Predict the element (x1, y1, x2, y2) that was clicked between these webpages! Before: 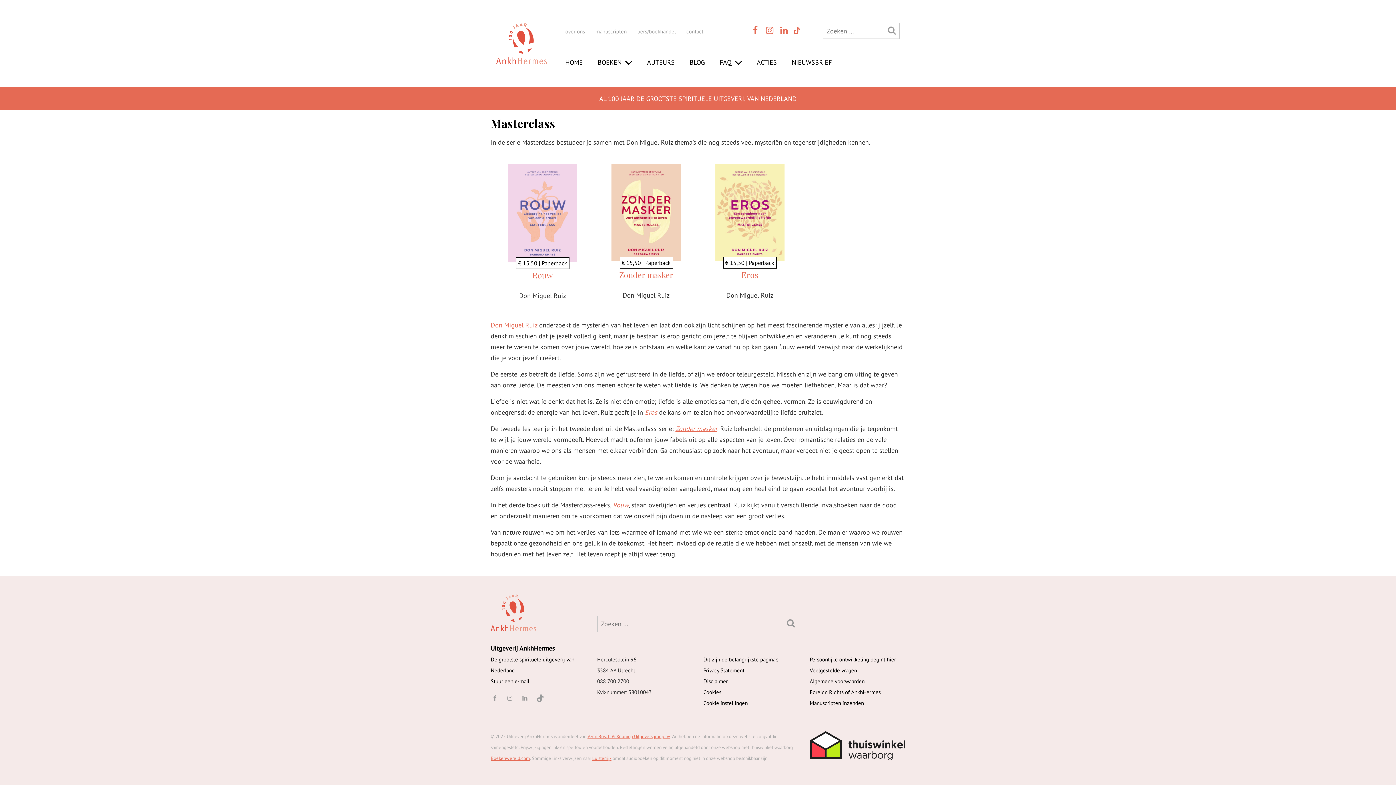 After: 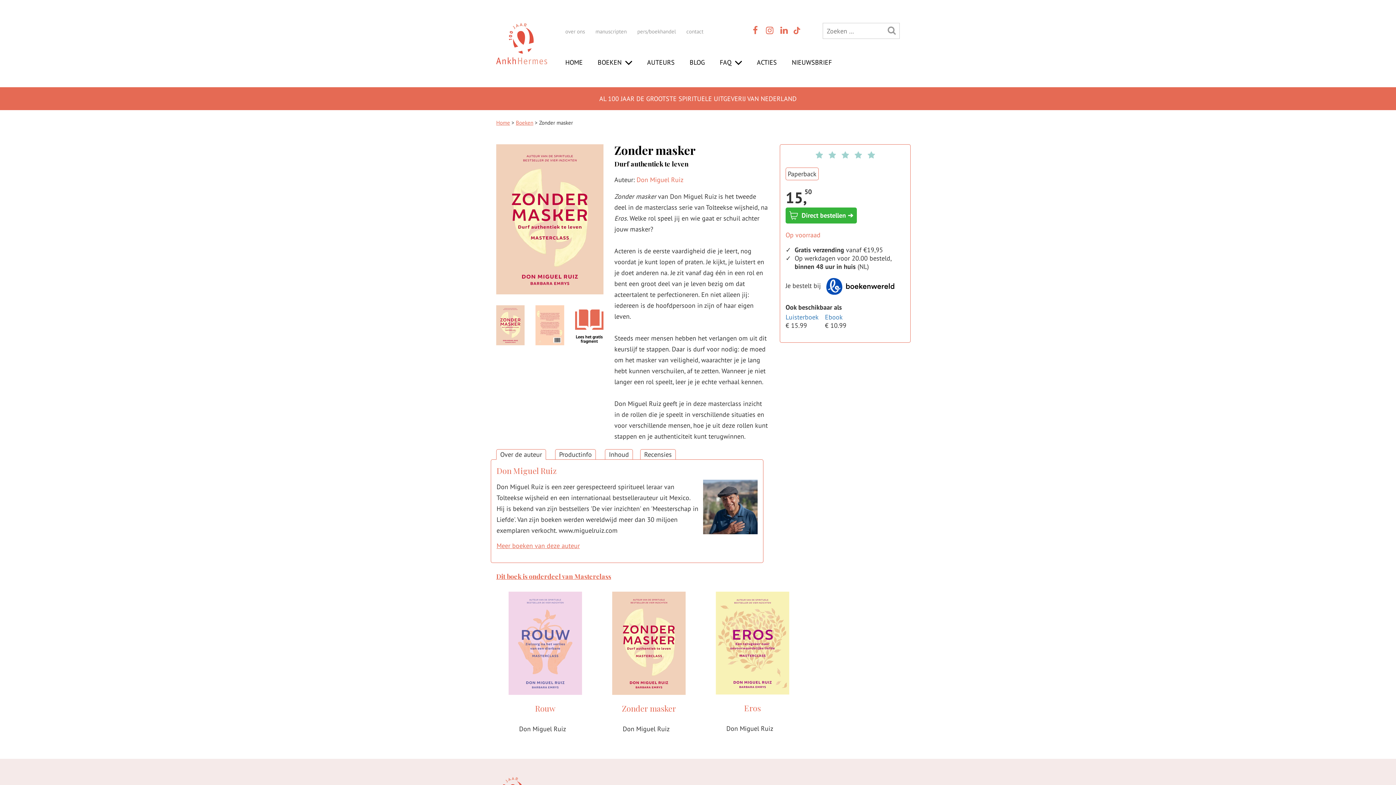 Action: label: € 15,50 | Paperback
Zonder masker bbox: (600, 164, 692, 280)